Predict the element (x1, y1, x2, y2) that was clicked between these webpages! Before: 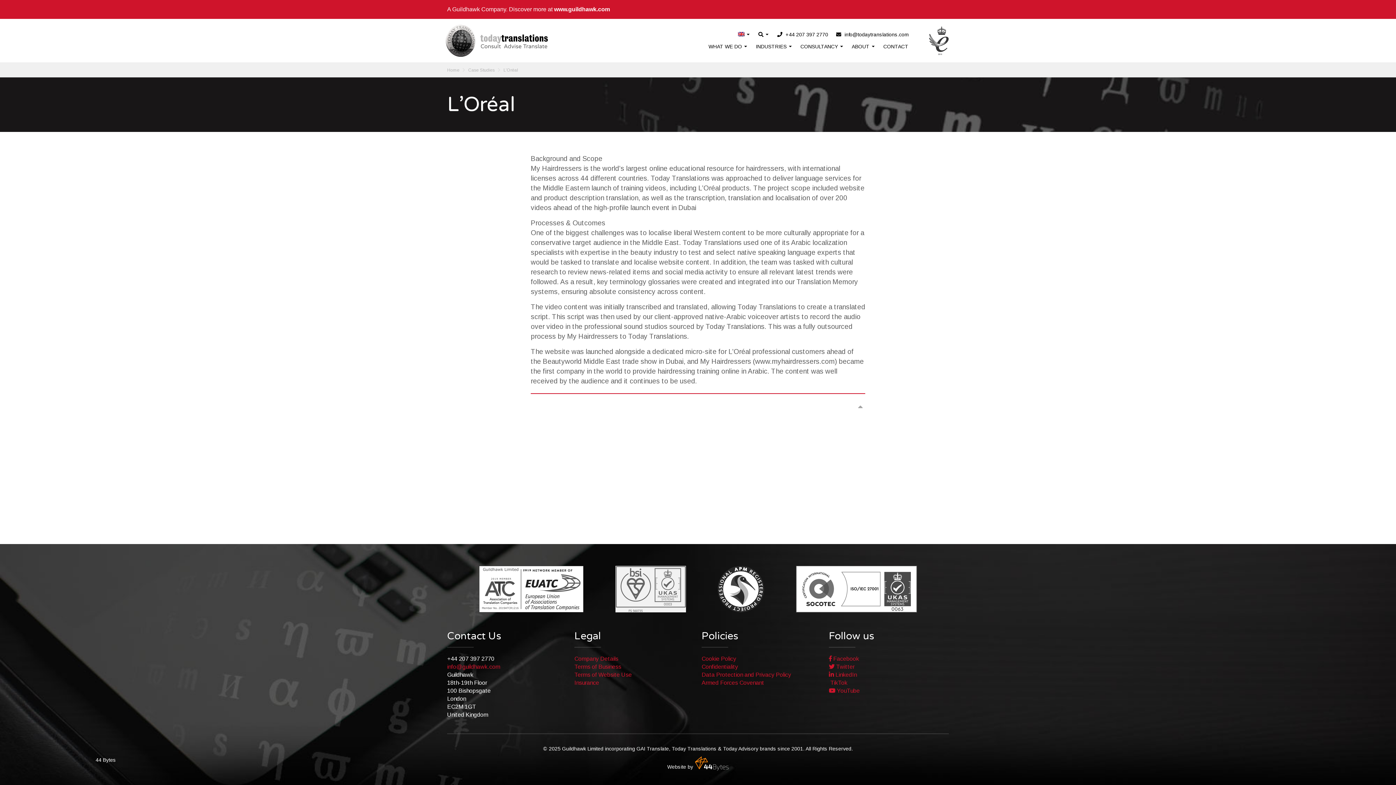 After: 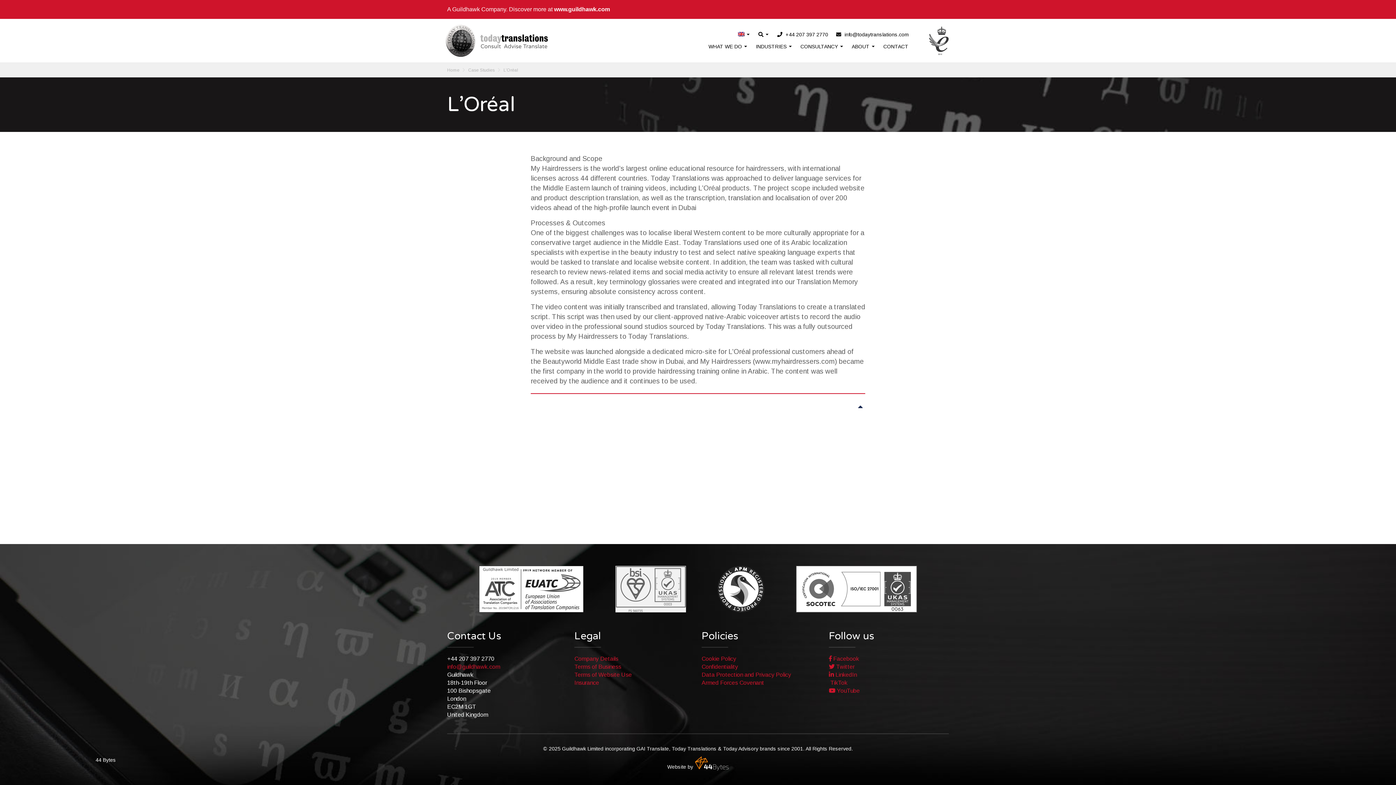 Action: bbox: (849, 401, 865, 413)